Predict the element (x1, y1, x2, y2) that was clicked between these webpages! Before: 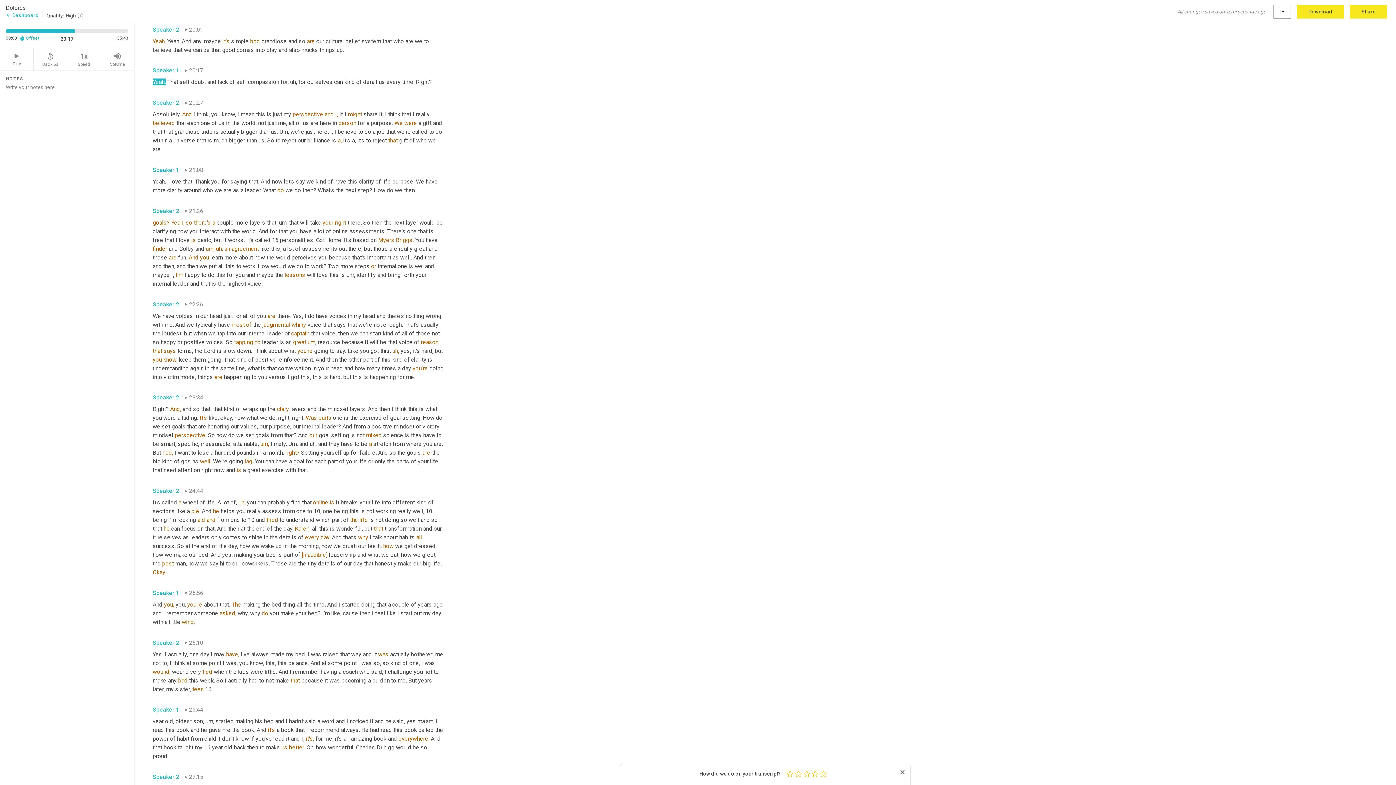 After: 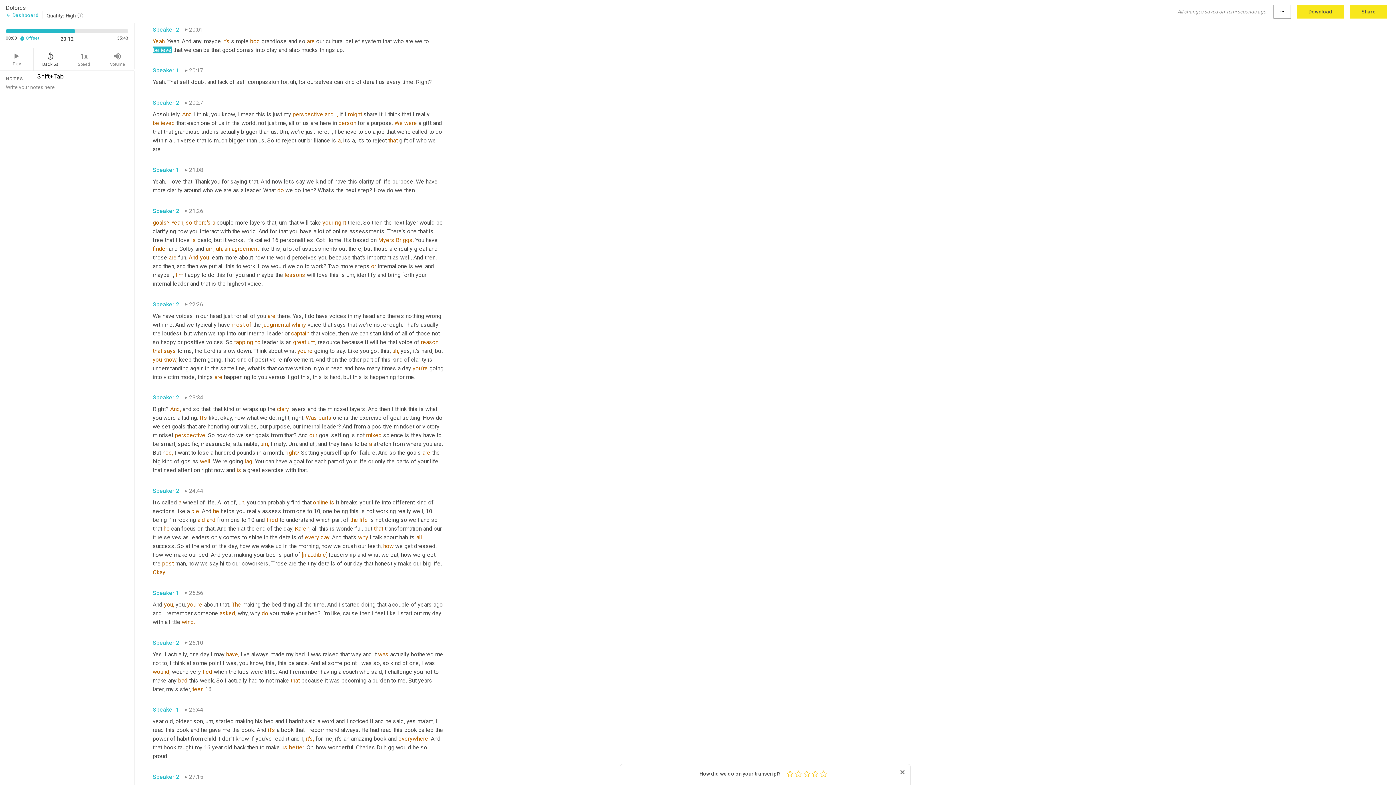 Action: bbox: (33, 48, 67, 70) label: replay_5
Back 5s